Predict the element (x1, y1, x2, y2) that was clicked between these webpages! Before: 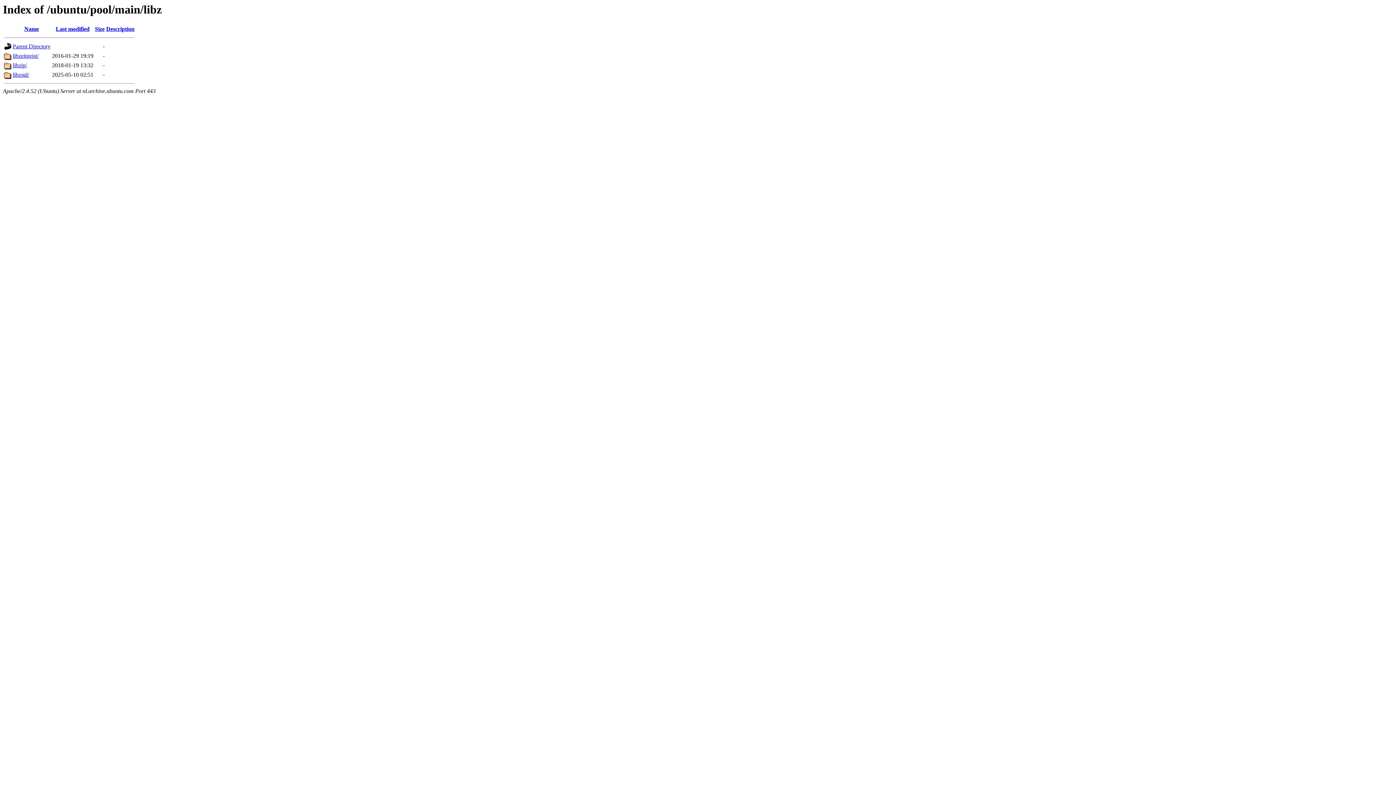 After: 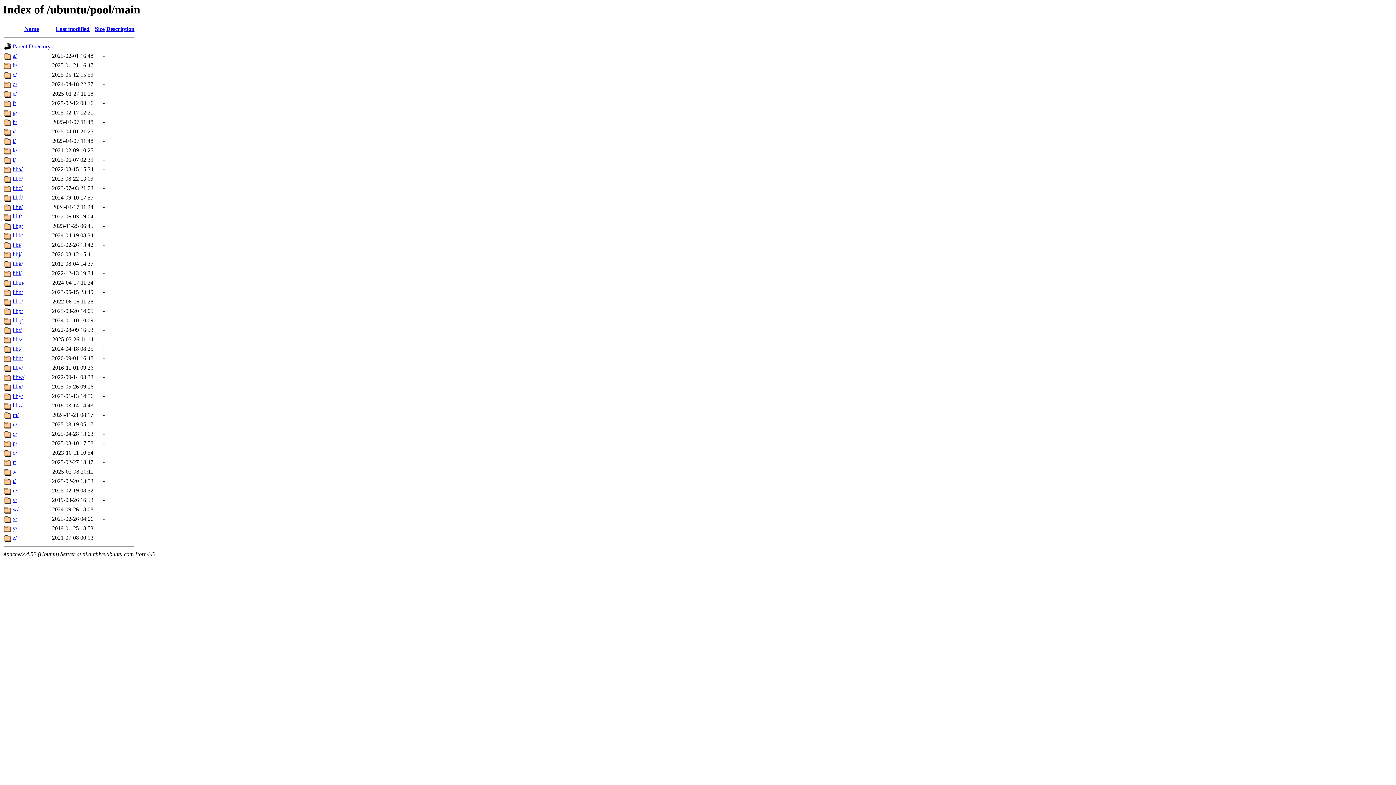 Action: label: Parent Directory bbox: (12, 43, 50, 49)